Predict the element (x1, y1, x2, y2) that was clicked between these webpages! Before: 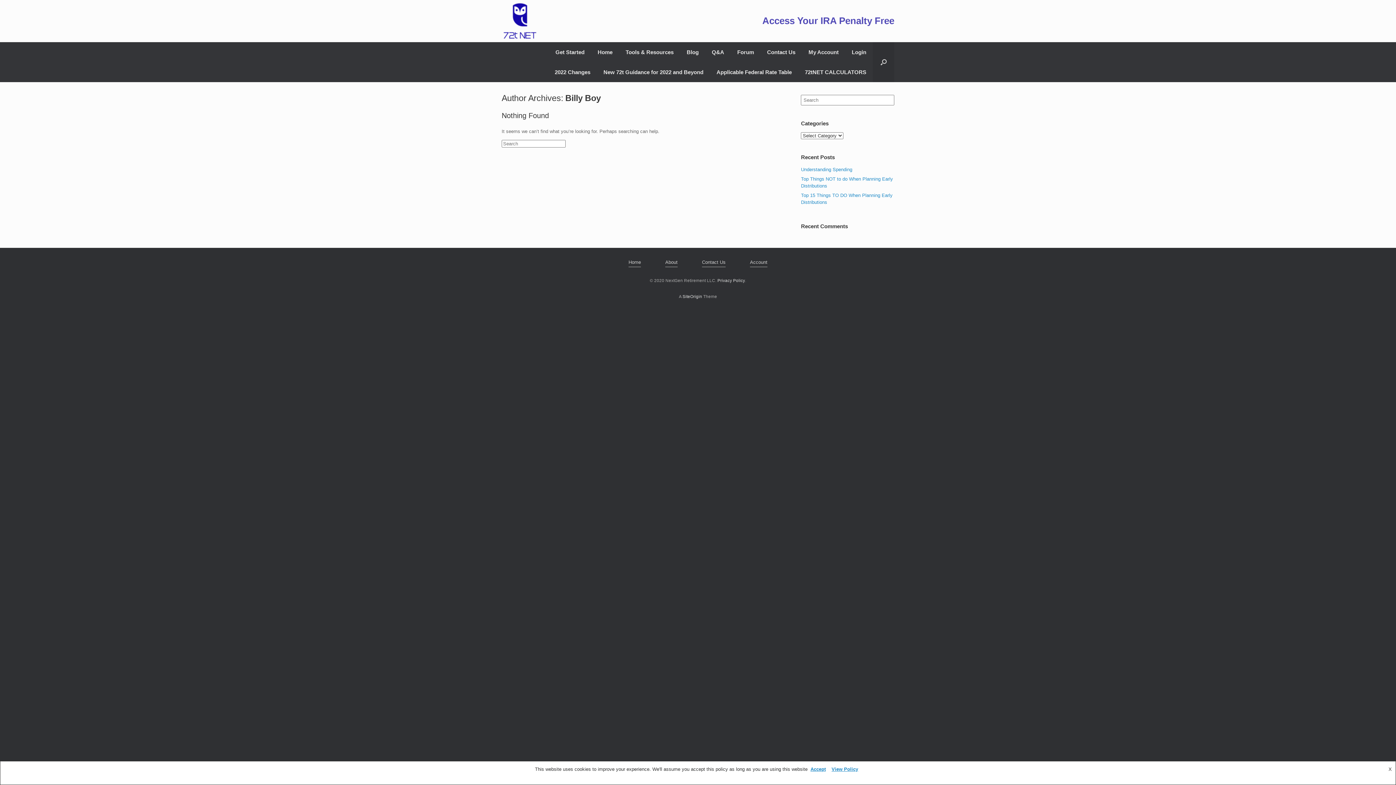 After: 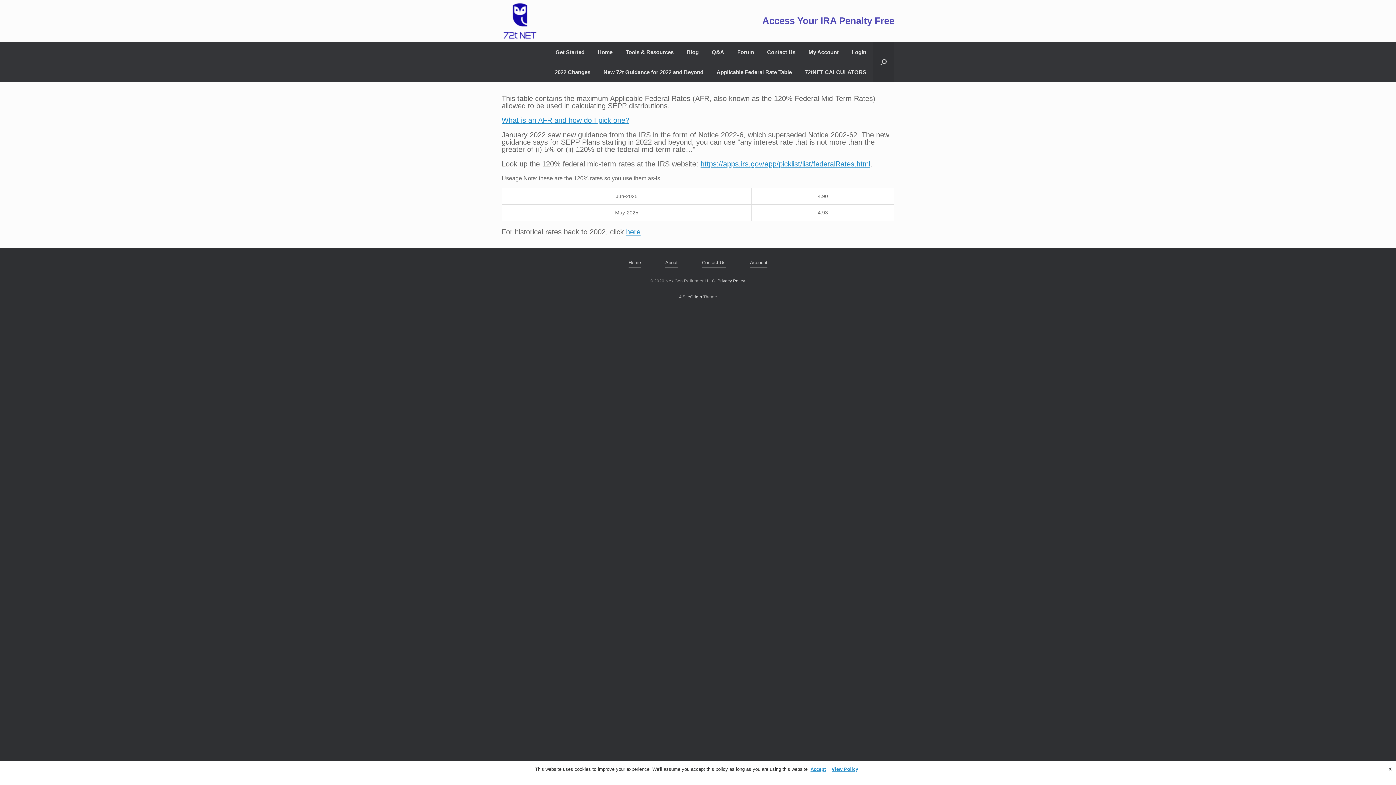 Action: label: Applicable Federal Rate Table bbox: (710, 62, 798, 82)